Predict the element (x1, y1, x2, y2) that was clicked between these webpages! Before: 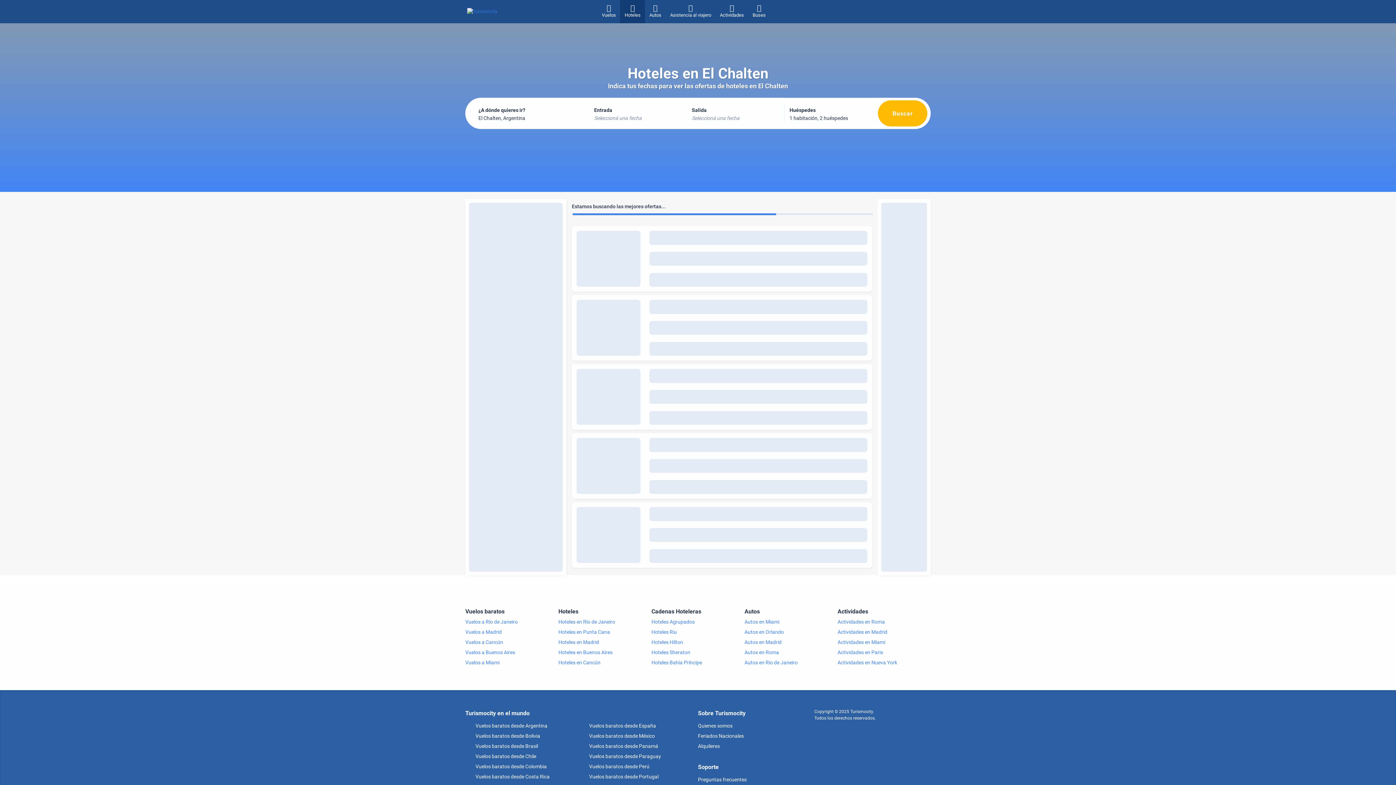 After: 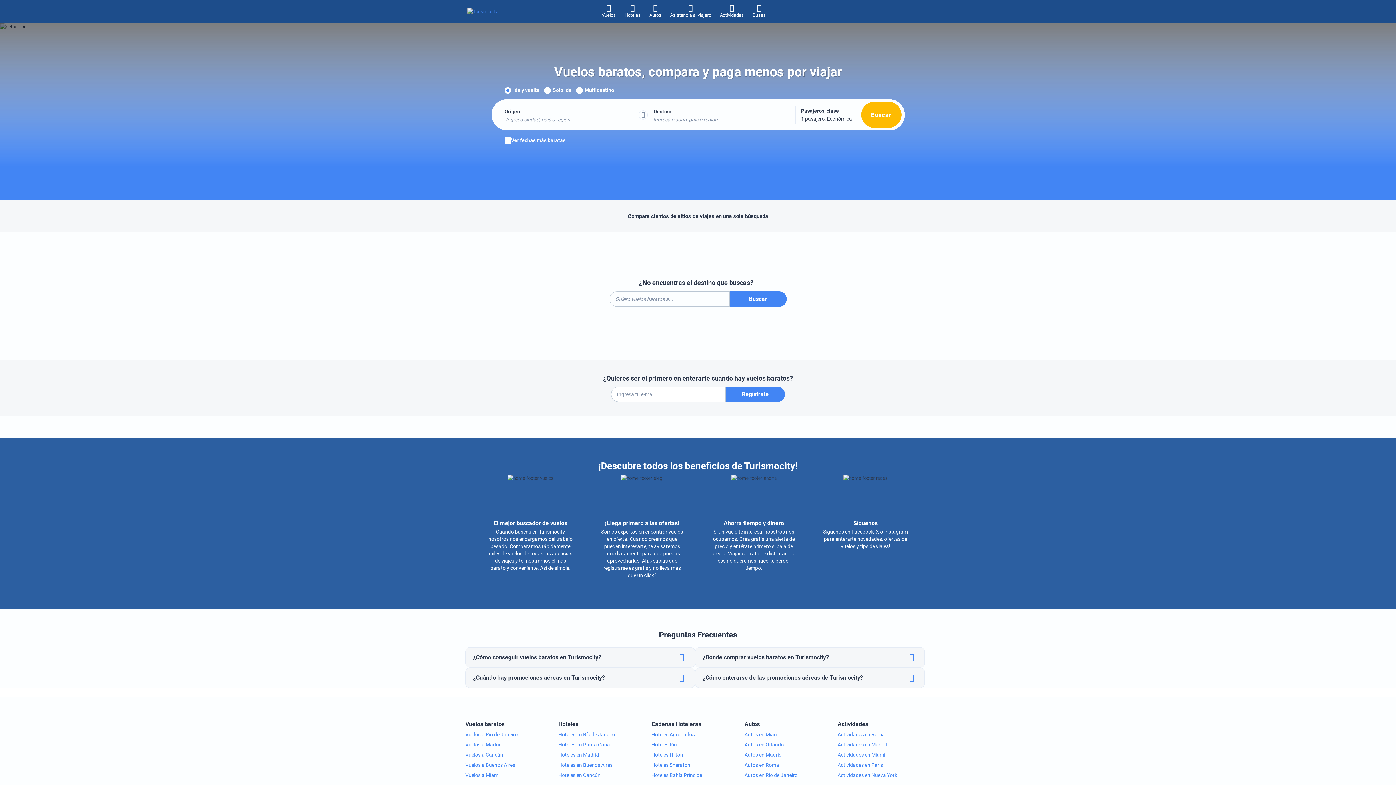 Action: bbox: (465, 774, 549, 780) label:  Vuelos baratos desde Costa Rica